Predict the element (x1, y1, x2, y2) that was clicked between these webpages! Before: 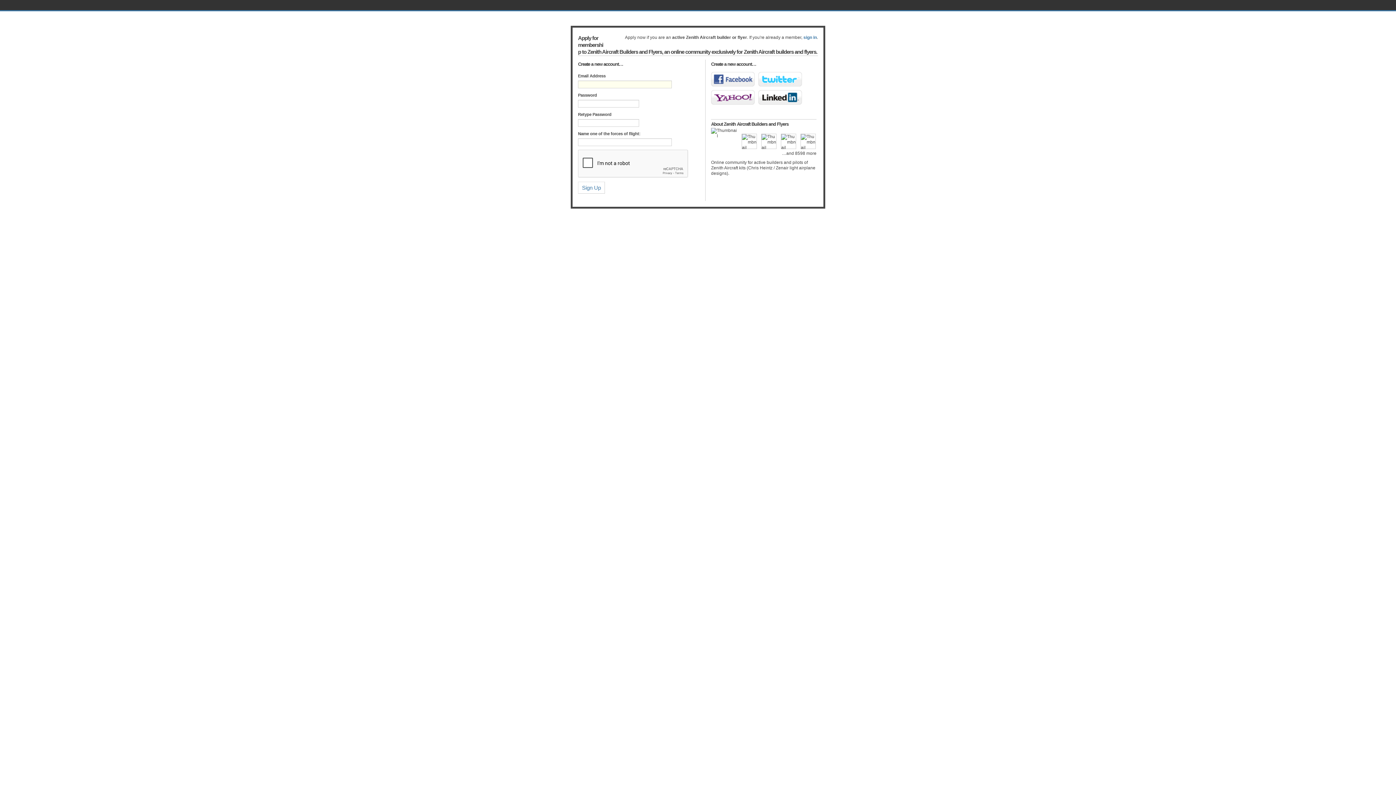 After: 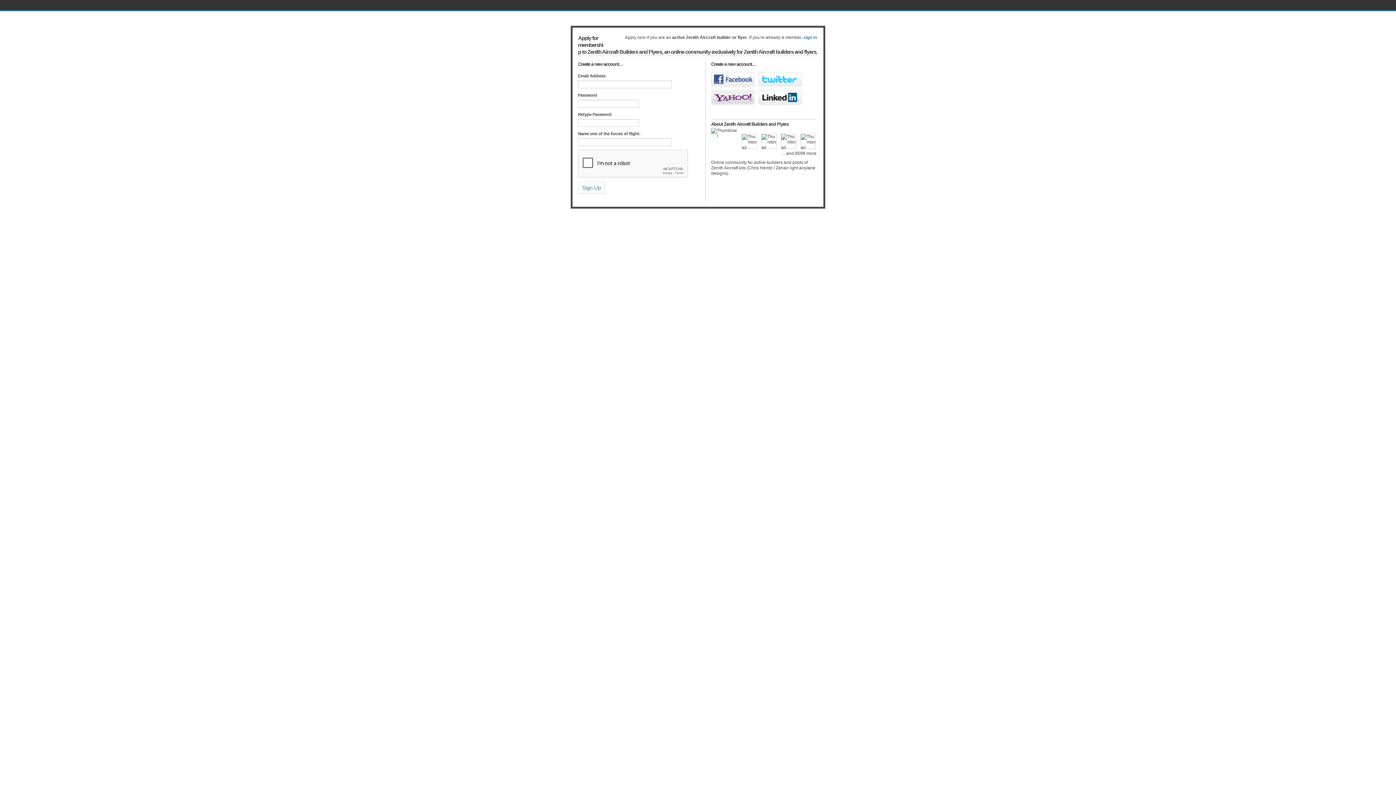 Action: label: Yahoo! bbox: (711, 90, 754, 104)